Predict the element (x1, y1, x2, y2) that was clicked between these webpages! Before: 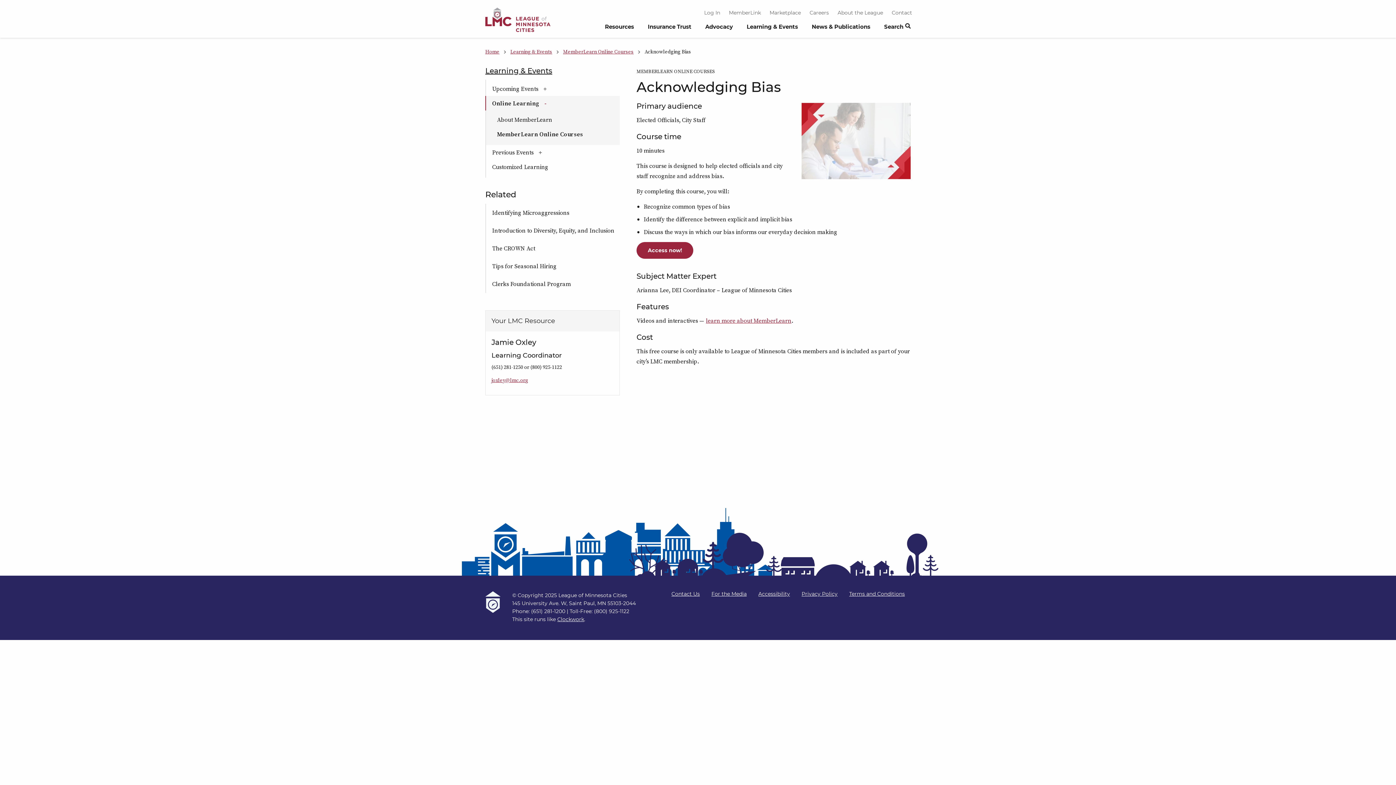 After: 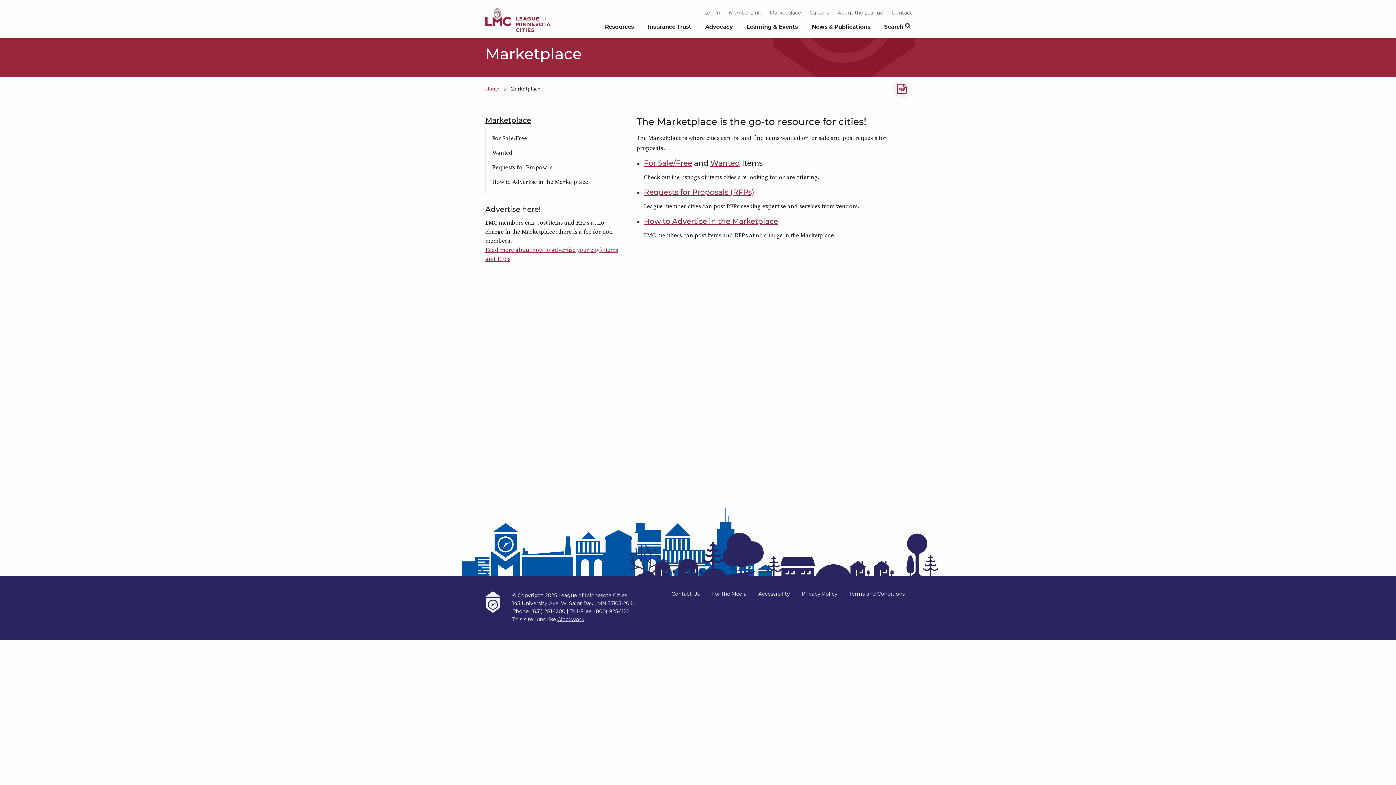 Action: label: Marketplace bbox: (765, 0, 805, 19)